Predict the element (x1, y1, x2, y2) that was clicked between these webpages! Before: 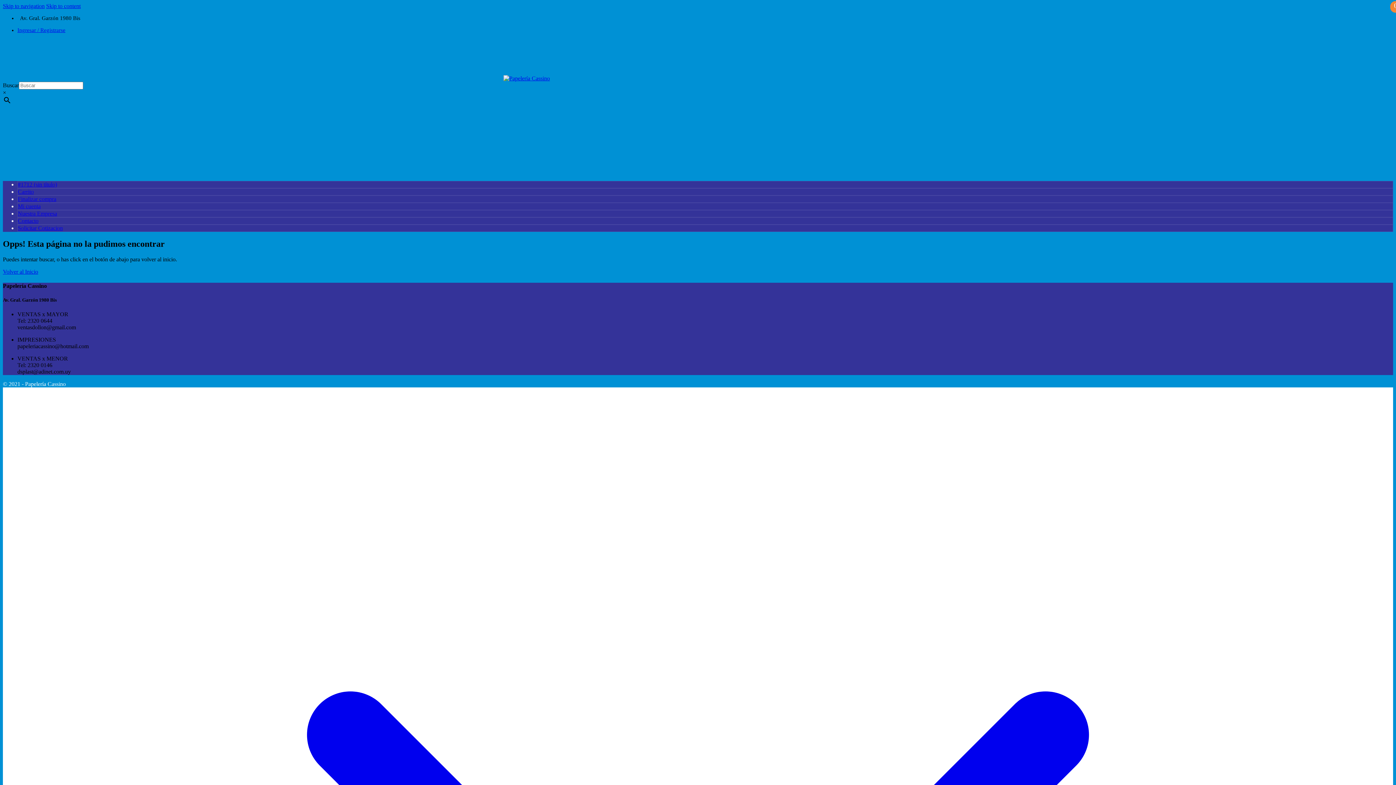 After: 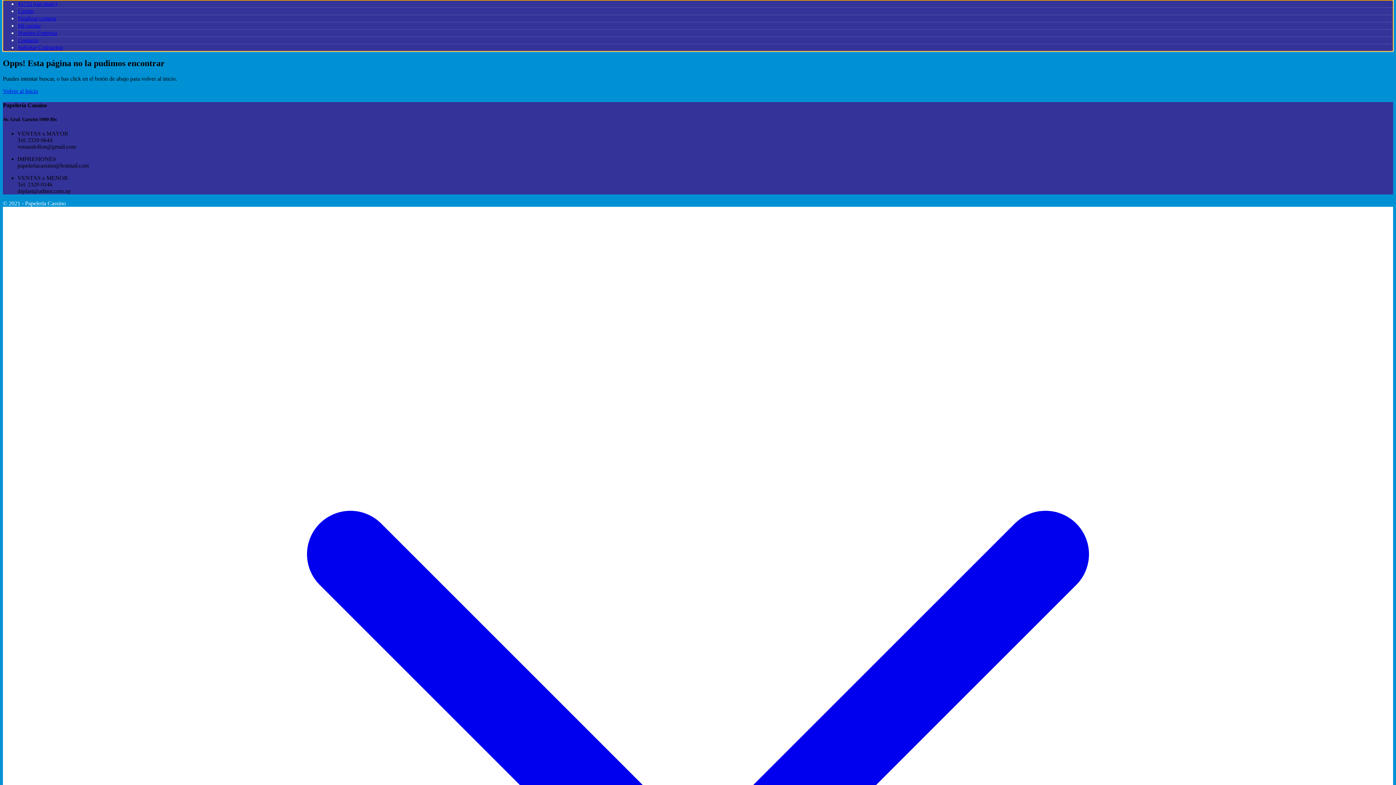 Action: label: Skip to navigation bbox: (2, 2, 44, 9)